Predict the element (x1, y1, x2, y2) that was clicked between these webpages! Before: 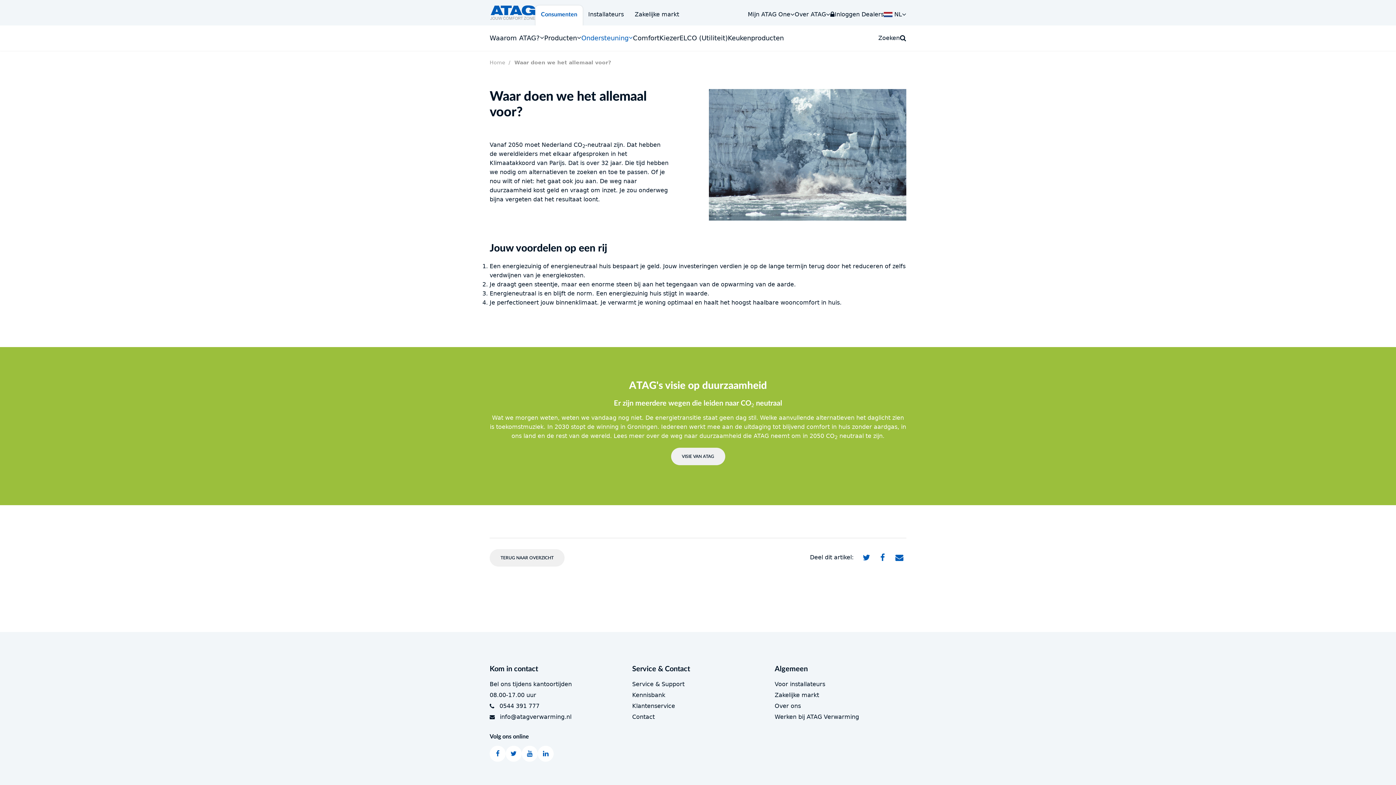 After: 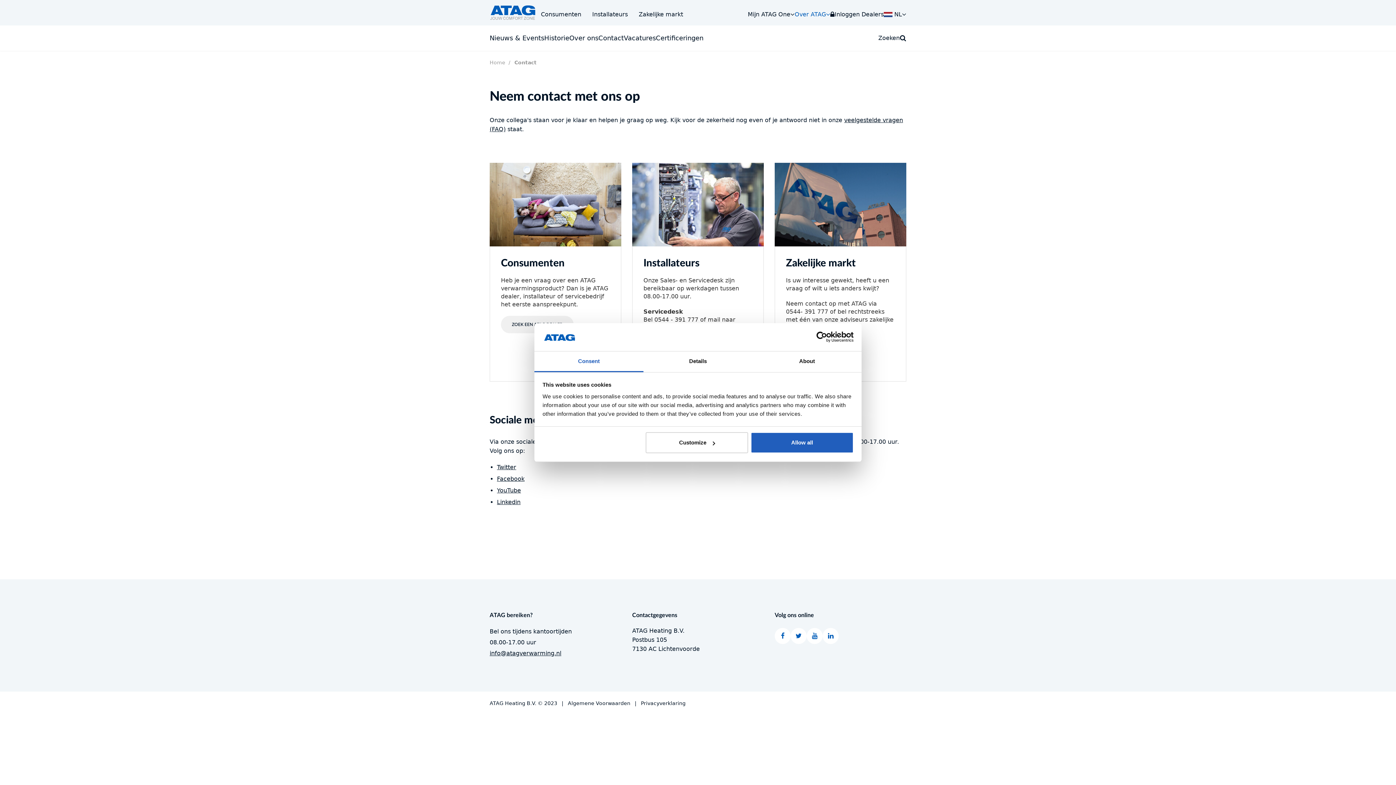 Action: label: Contact bbox: (632, 713, 654, 720)